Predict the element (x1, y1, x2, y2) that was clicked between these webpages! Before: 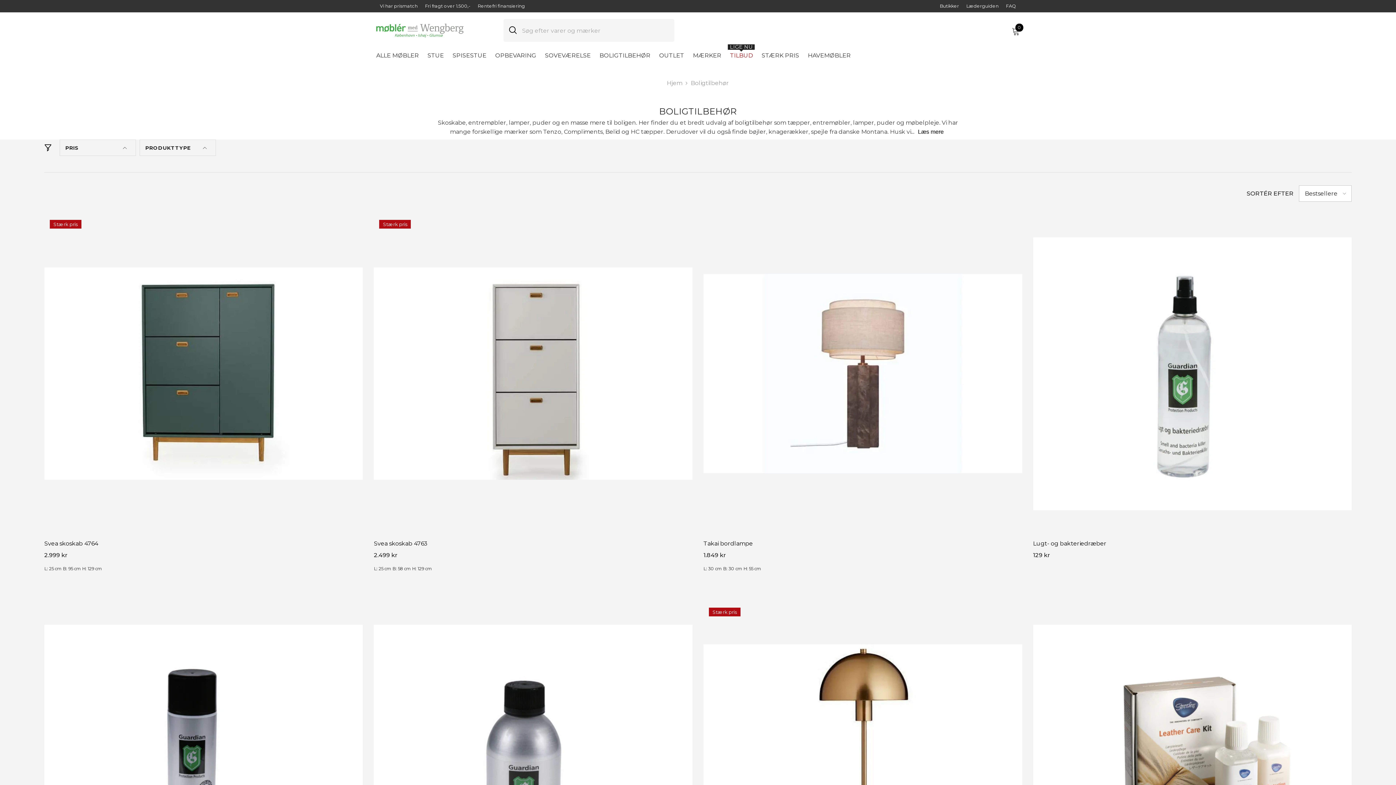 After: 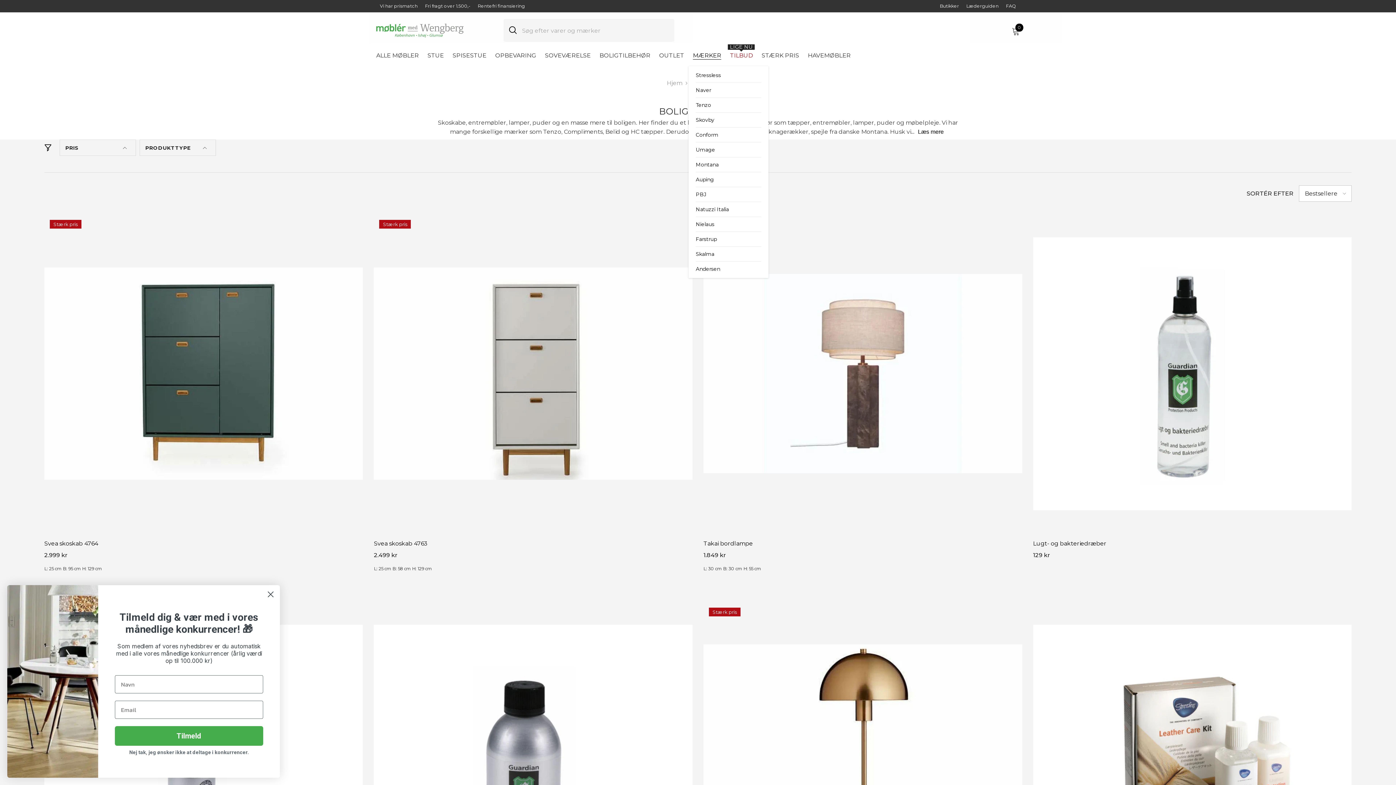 Action: label: MÆRKER bbox: (688, 51, 725, 66)